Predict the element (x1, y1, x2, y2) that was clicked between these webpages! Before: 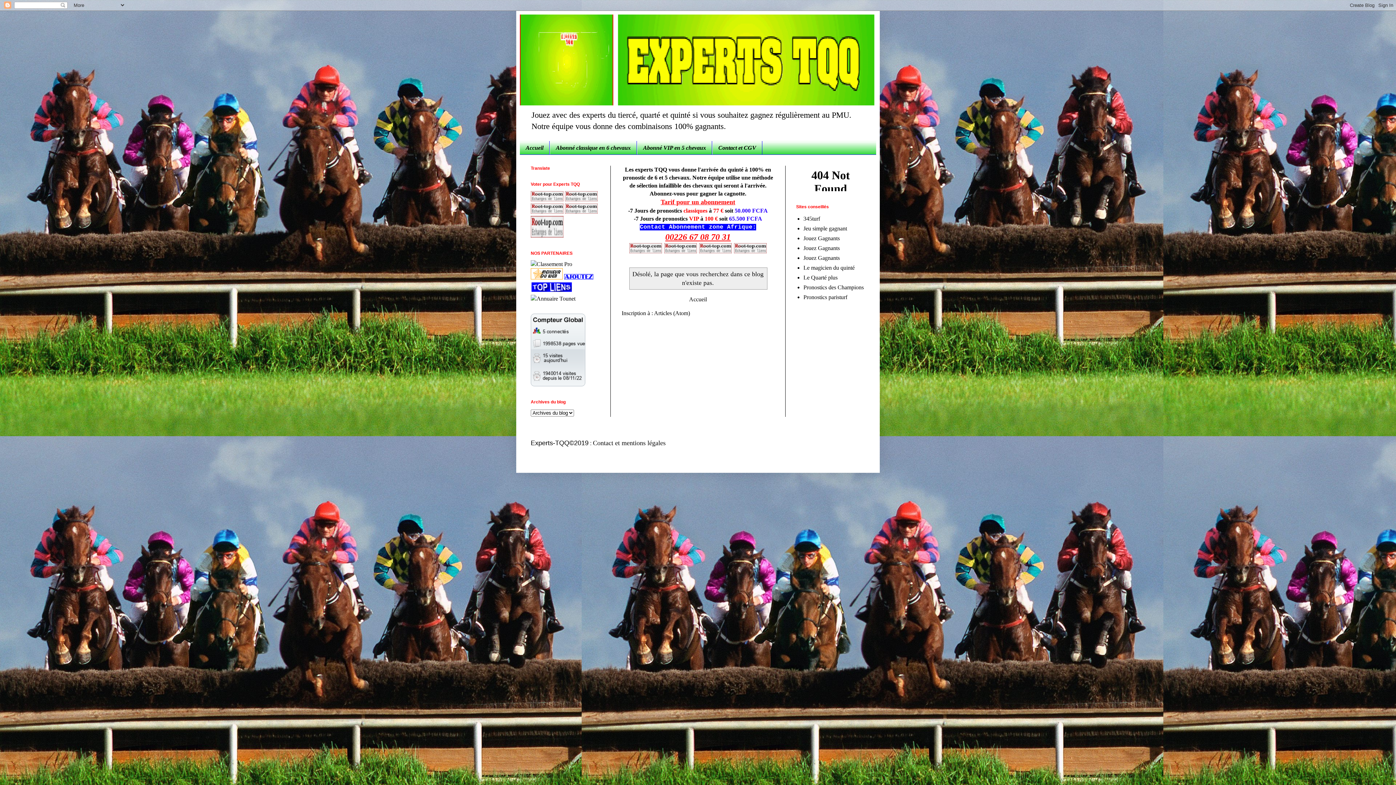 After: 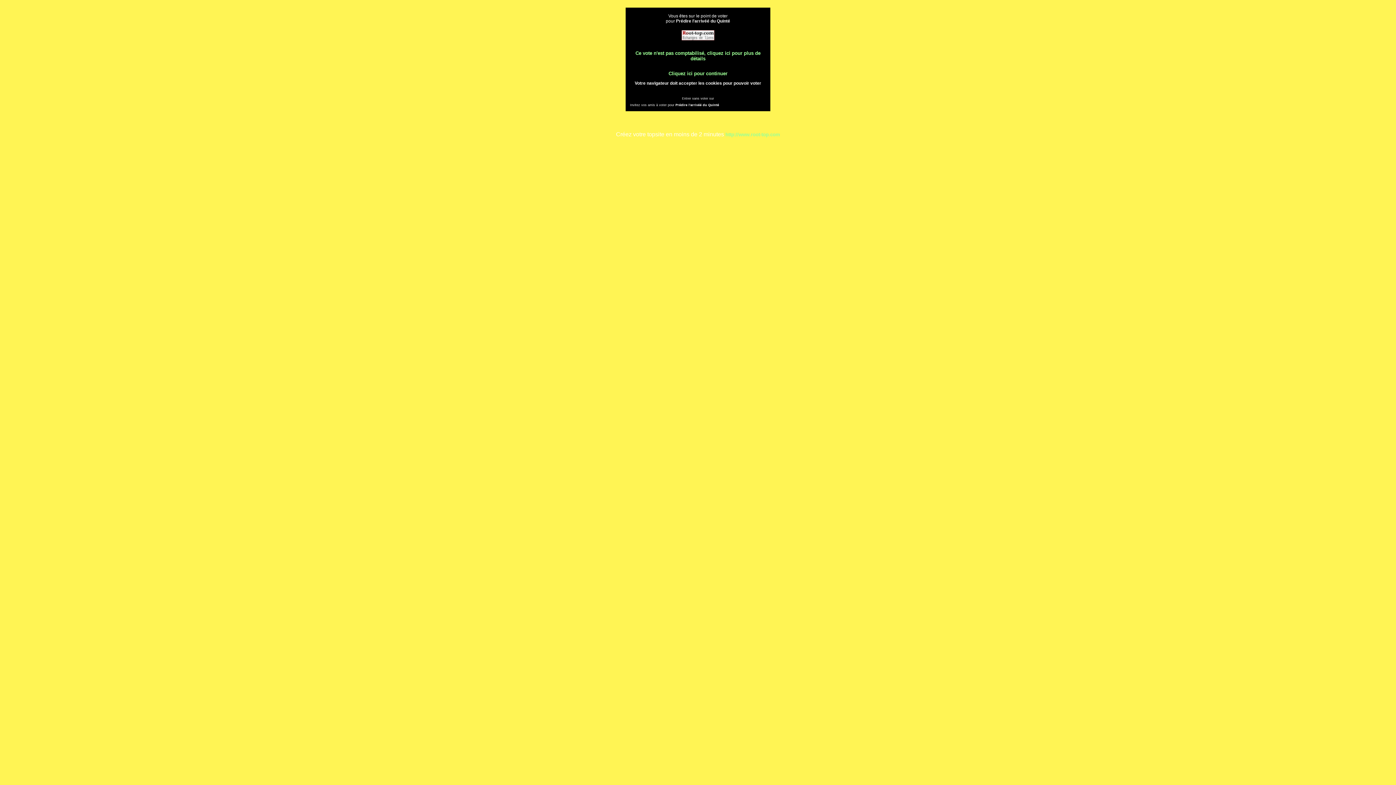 Action: bbox: (530, 196, 563, 202)